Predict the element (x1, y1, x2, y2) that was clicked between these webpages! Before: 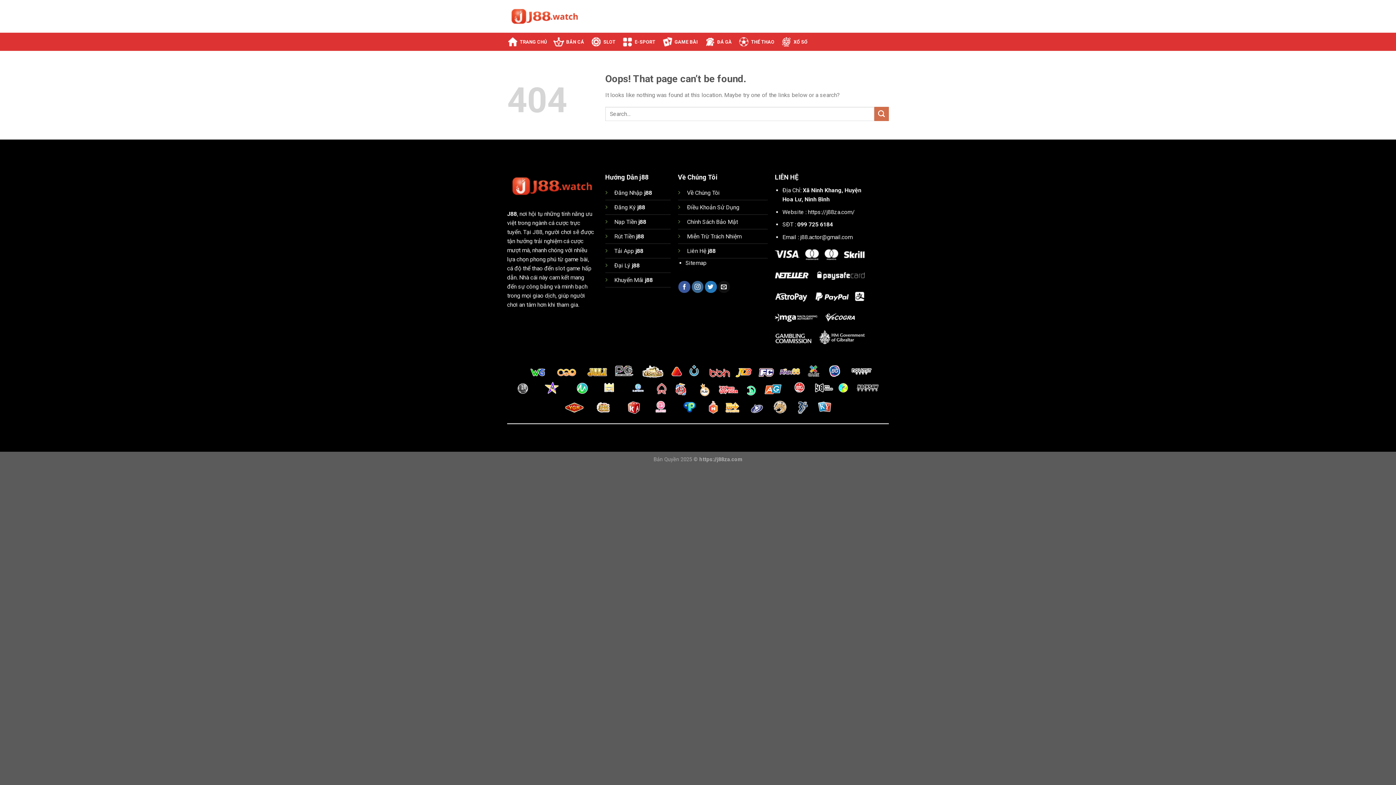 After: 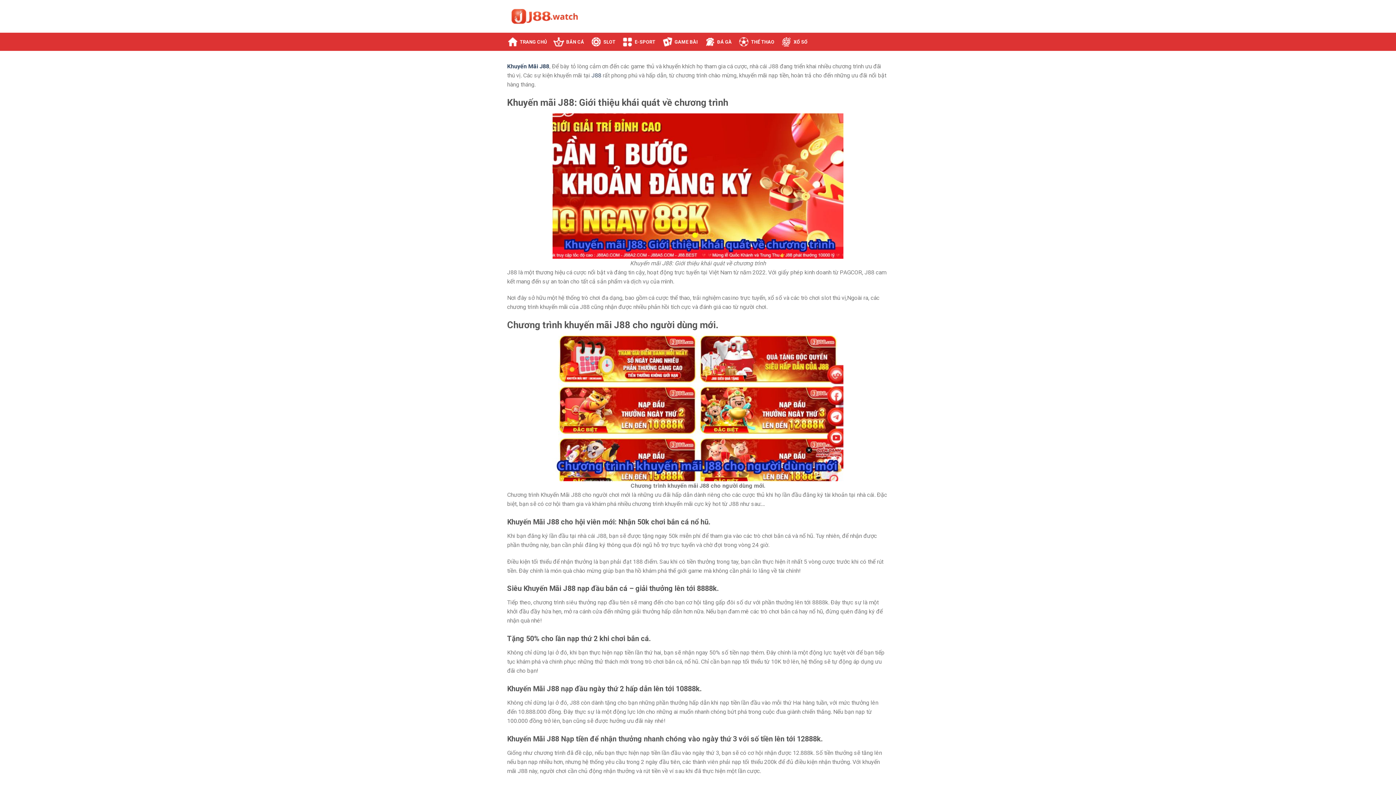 Action: bbox: (614, 276, 653, 283) label: Khuyến Mãi j88